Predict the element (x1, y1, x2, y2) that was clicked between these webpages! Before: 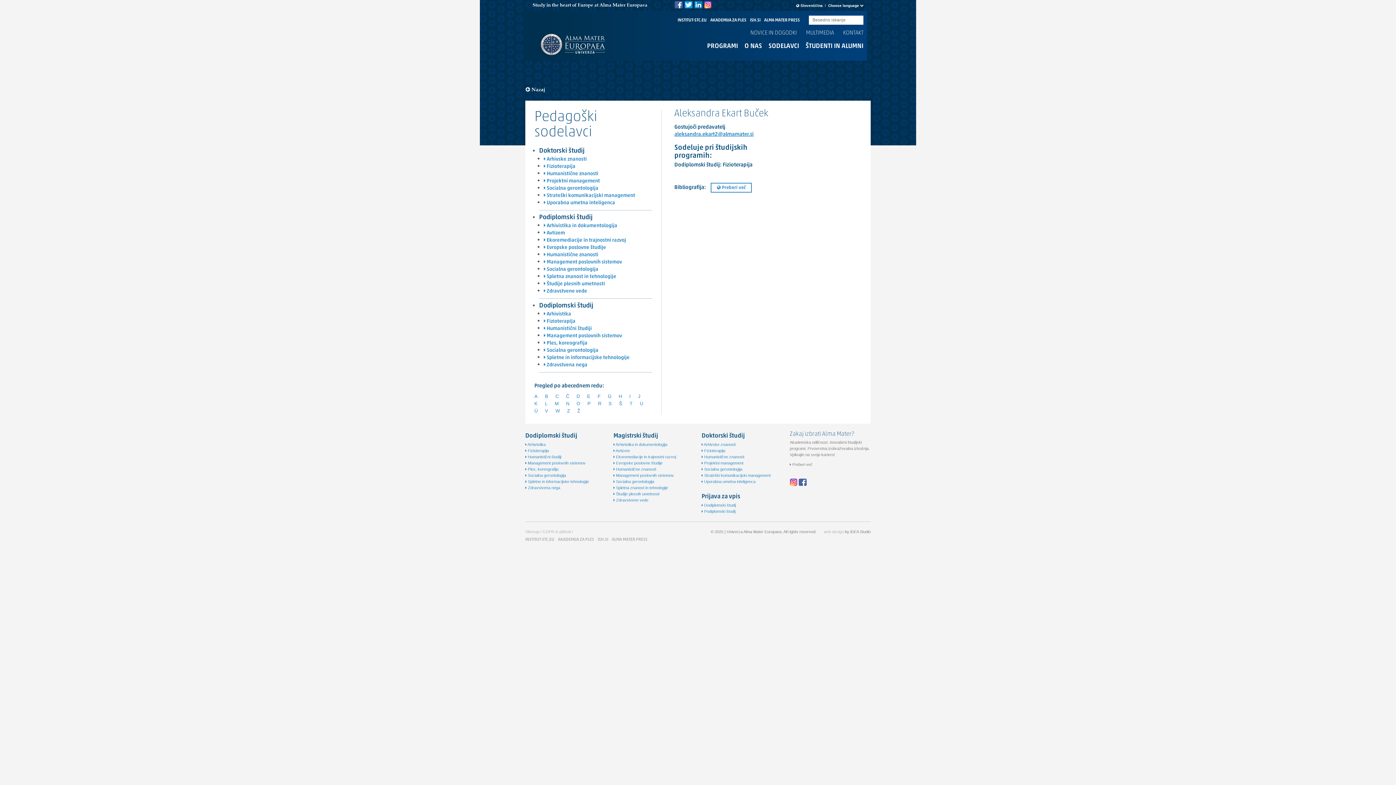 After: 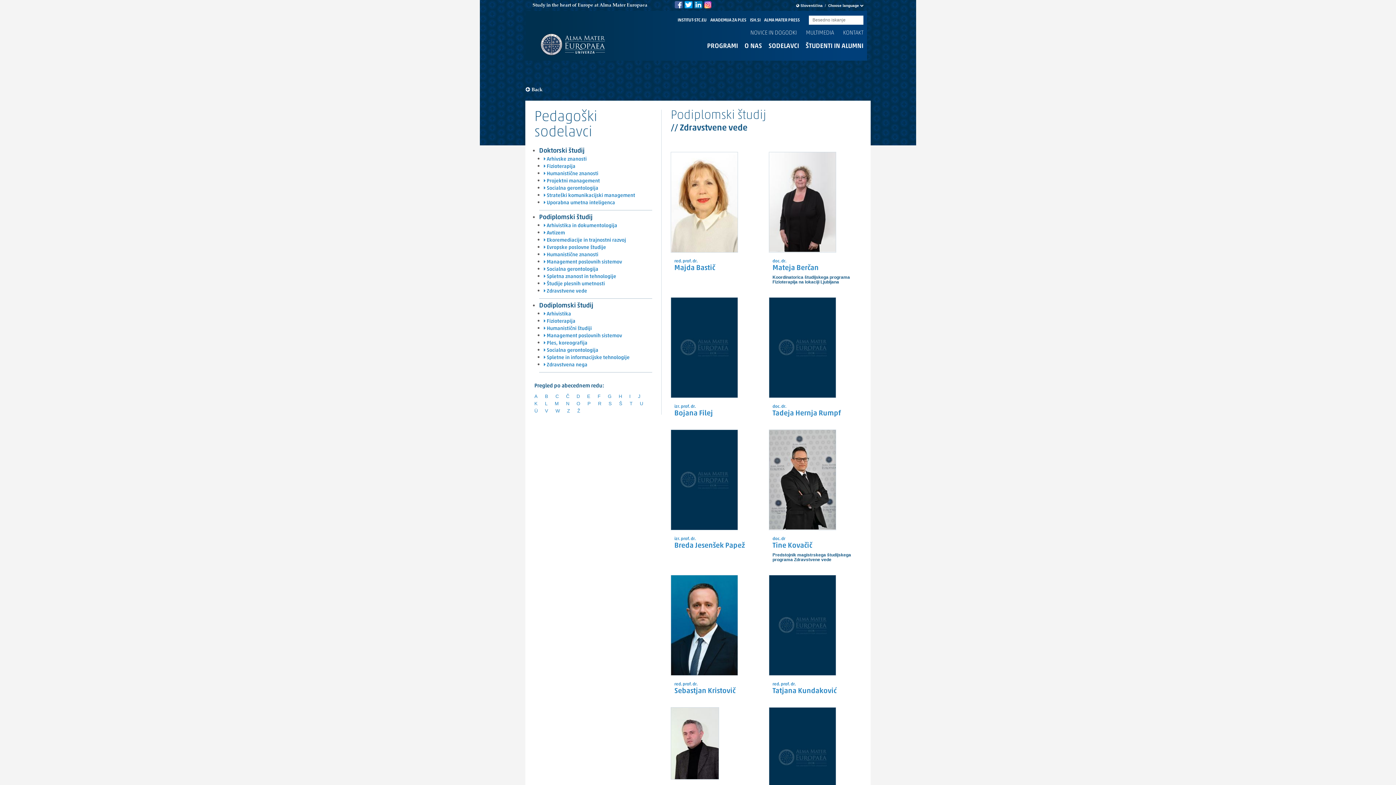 Action: label:  Zdravstvene vede bbox: (544, 288, 587, 294)